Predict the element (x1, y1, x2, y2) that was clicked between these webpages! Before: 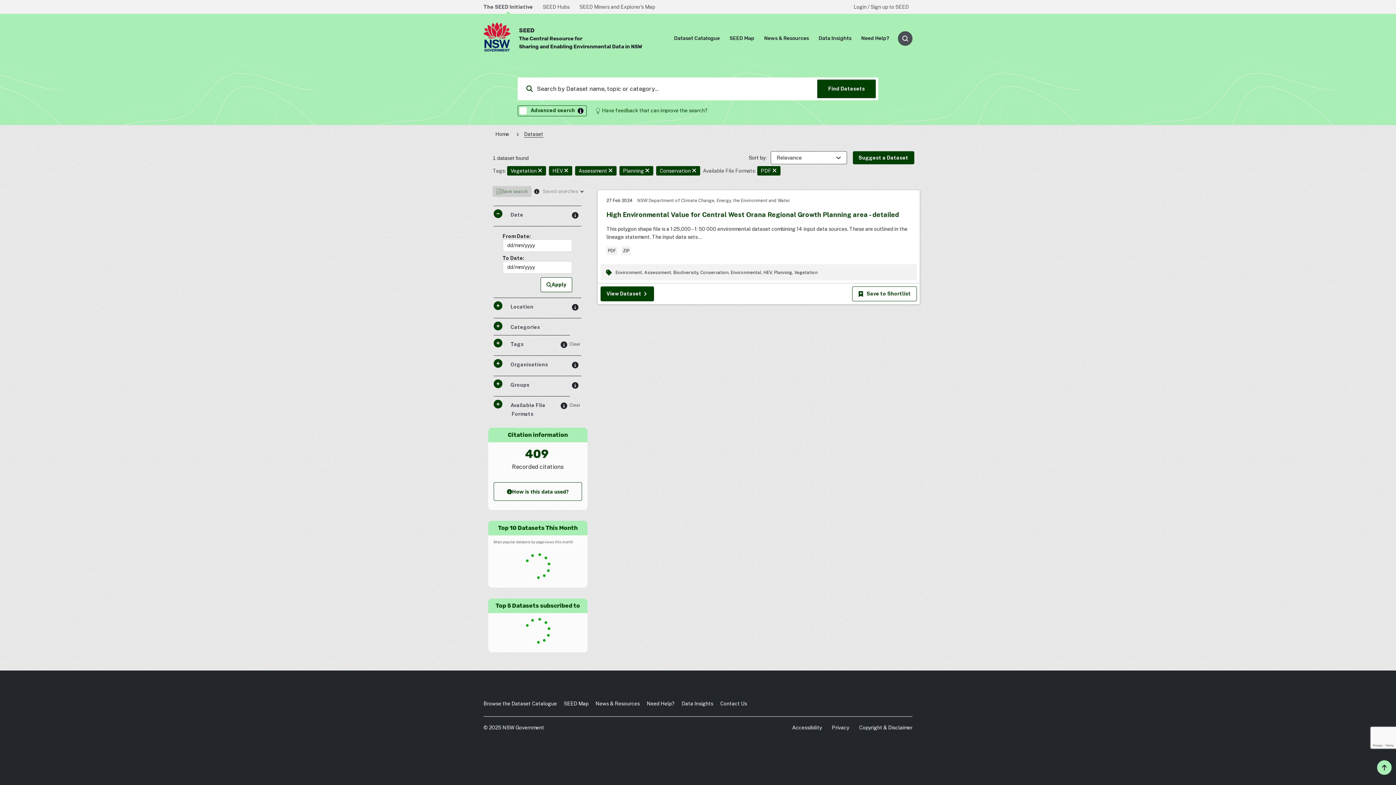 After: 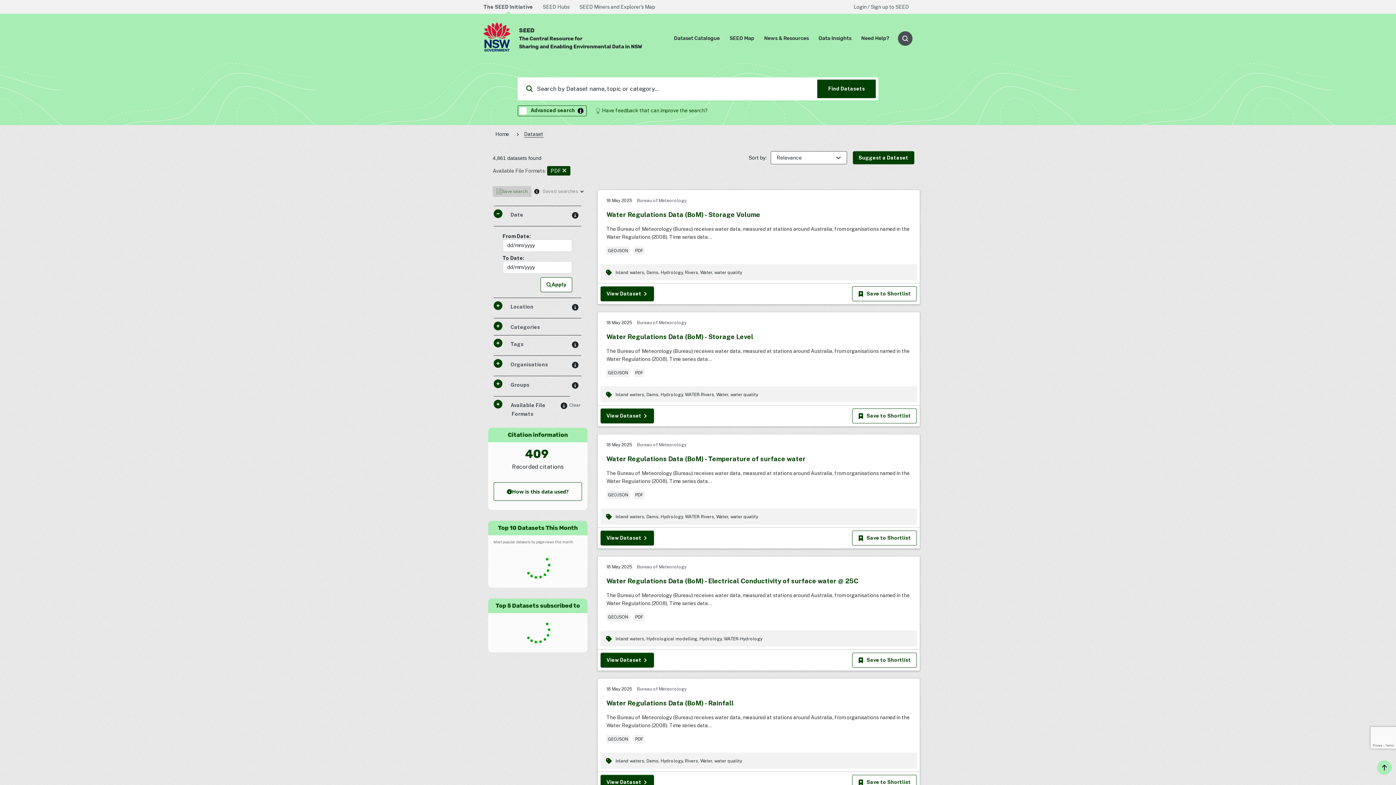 Action: bbox: (569, 340, 580, 348) label: Clear